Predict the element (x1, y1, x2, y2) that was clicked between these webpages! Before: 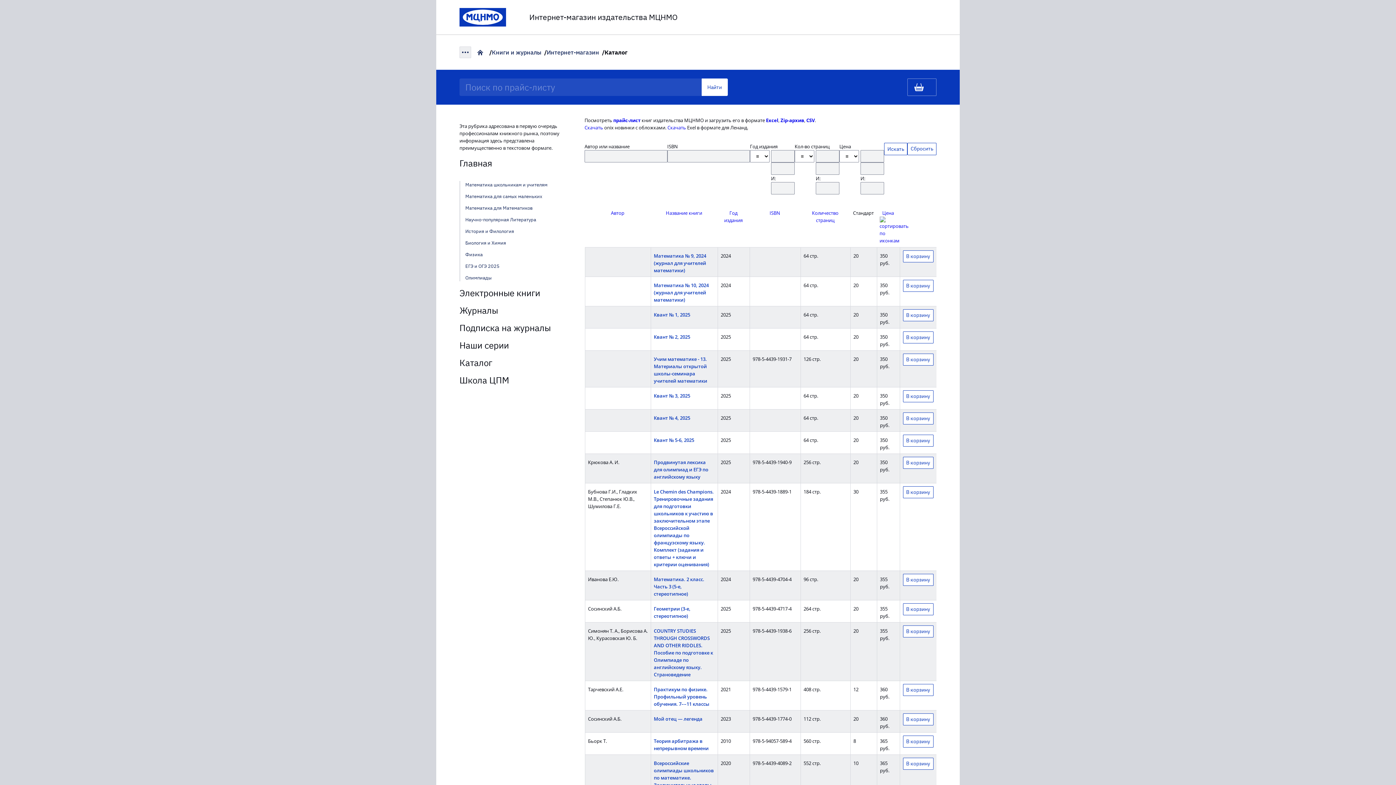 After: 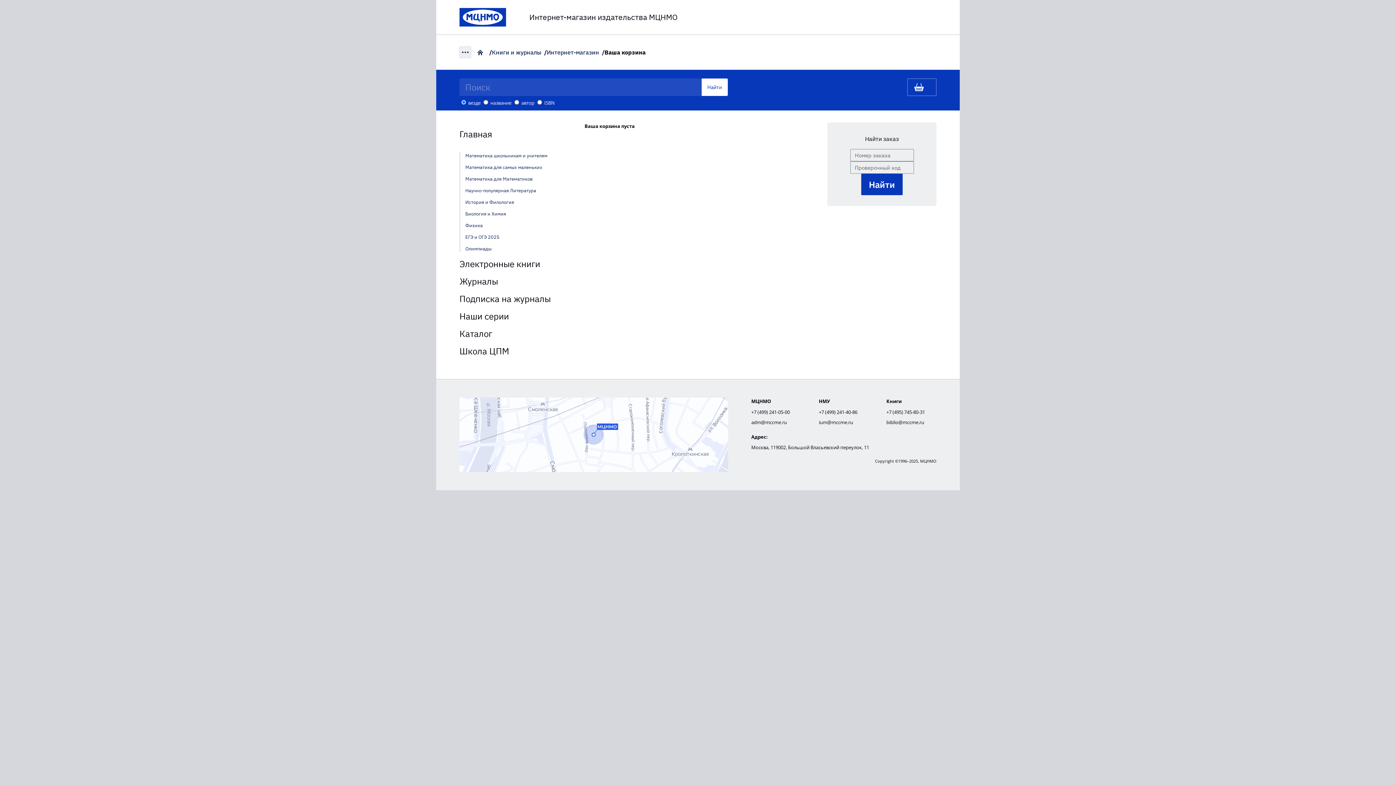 Action: bbox: (907, 78, 936, 96)